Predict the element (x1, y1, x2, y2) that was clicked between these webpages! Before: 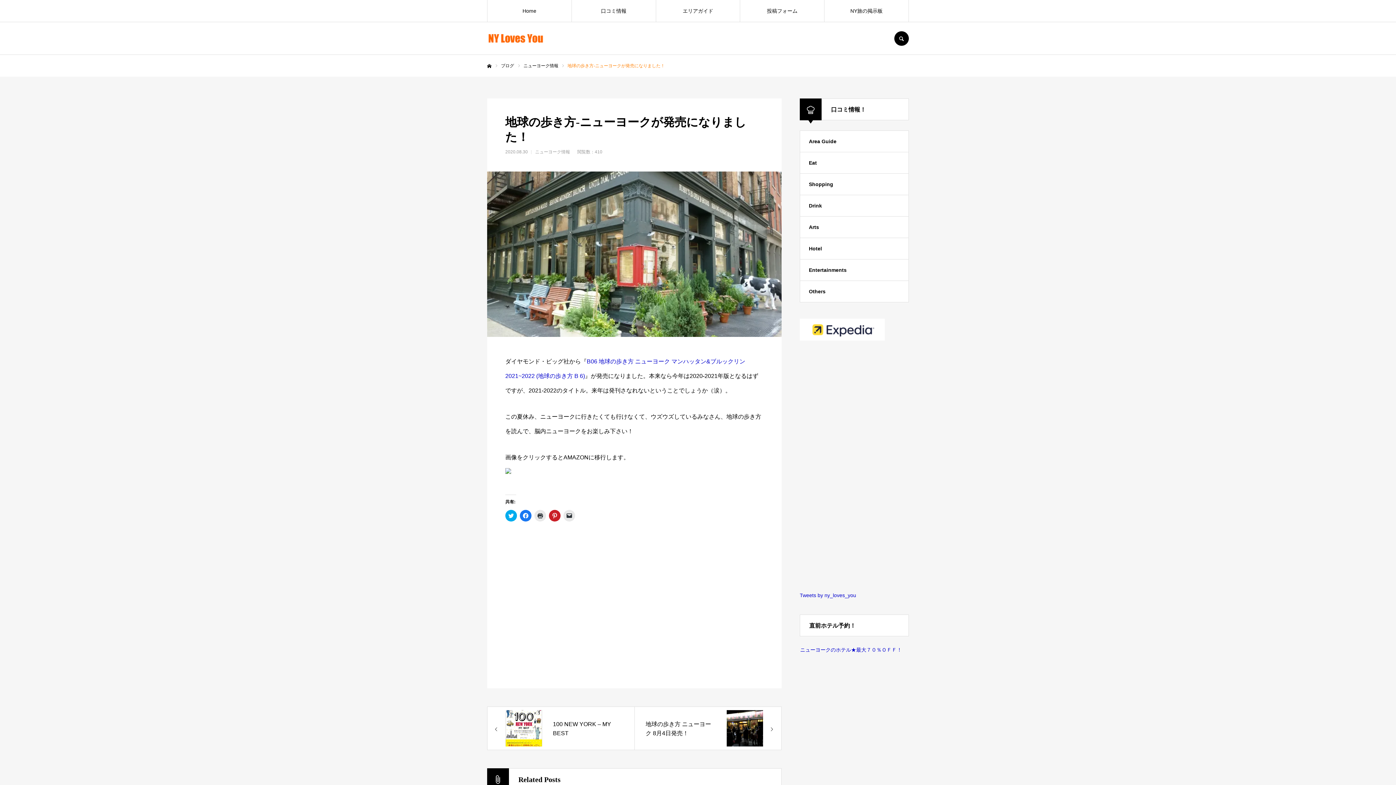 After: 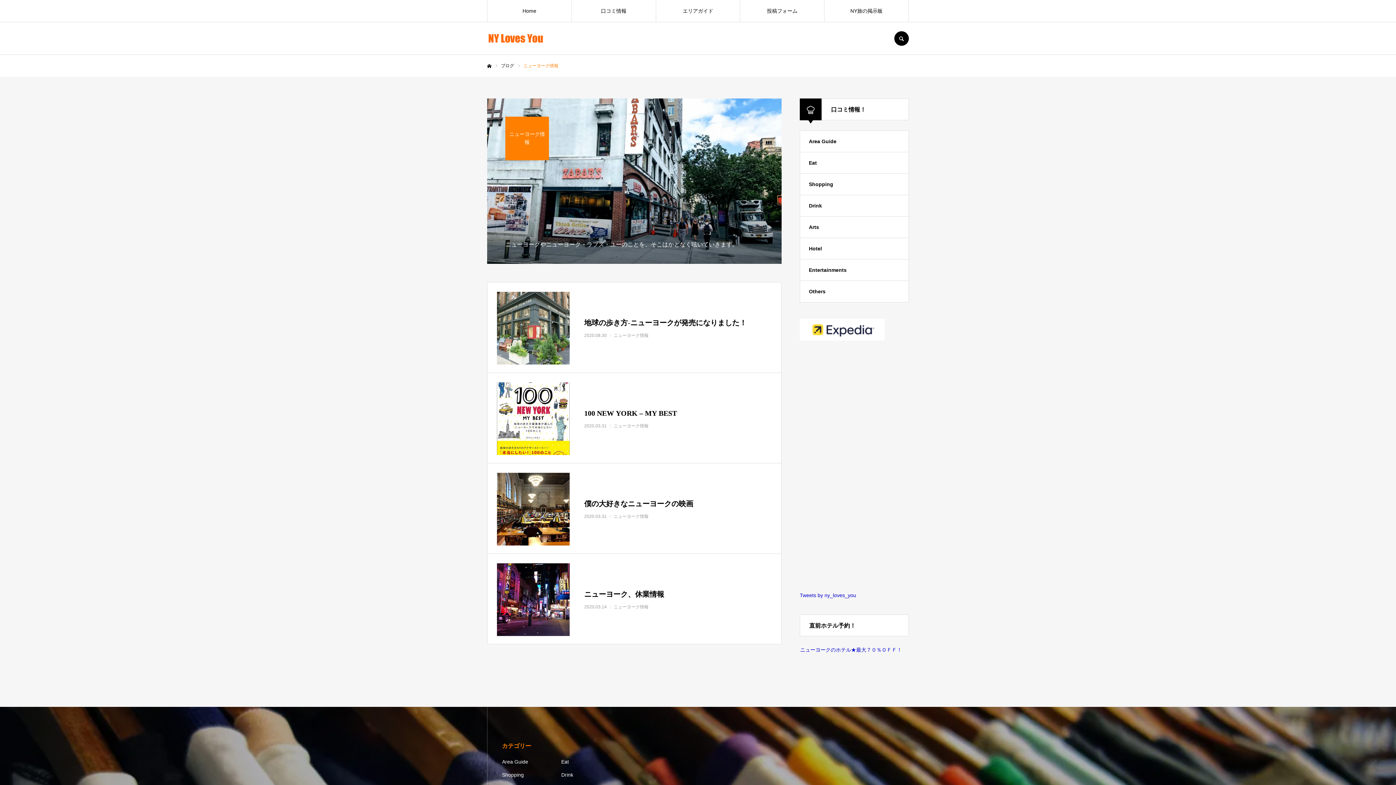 Action: bbox: (523, 63, 558, 68) label: ニューヨーク情報